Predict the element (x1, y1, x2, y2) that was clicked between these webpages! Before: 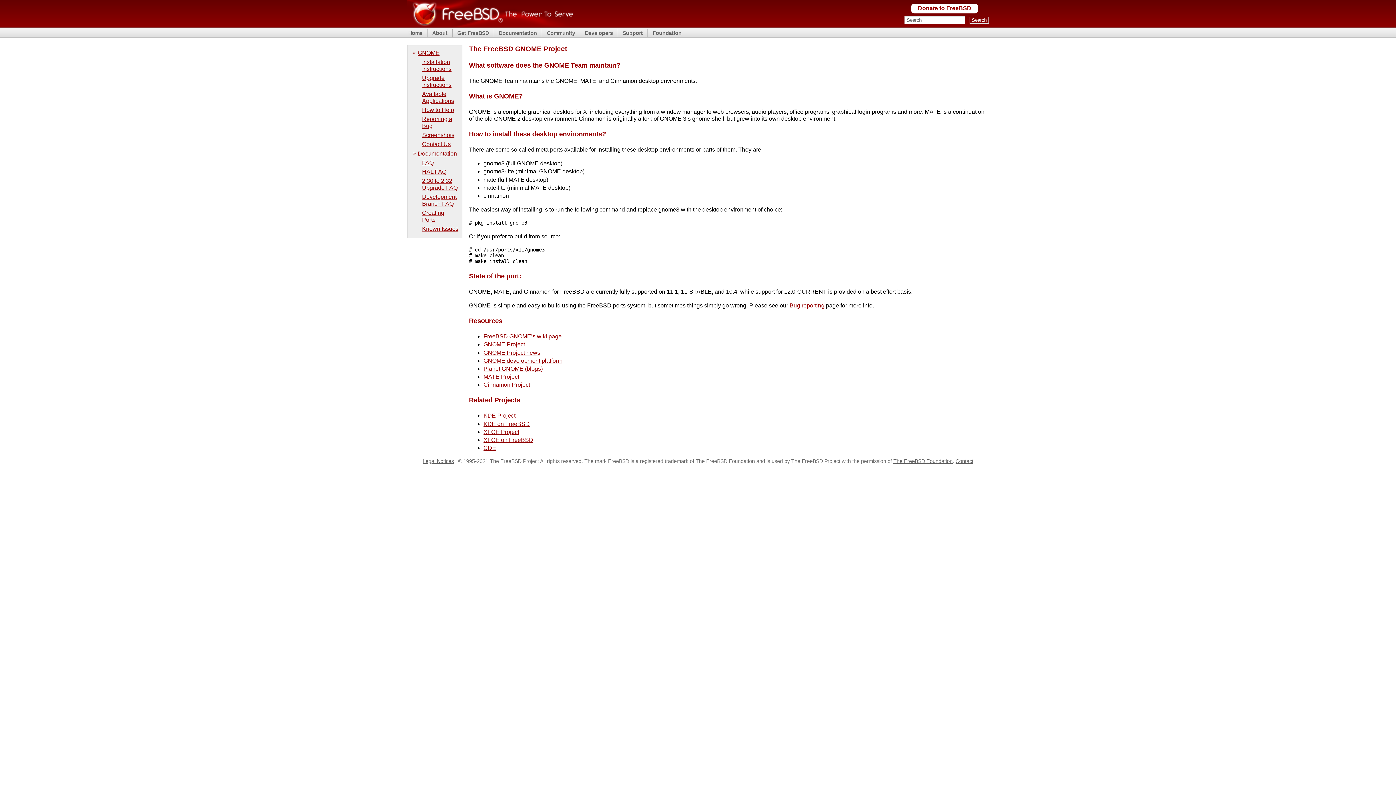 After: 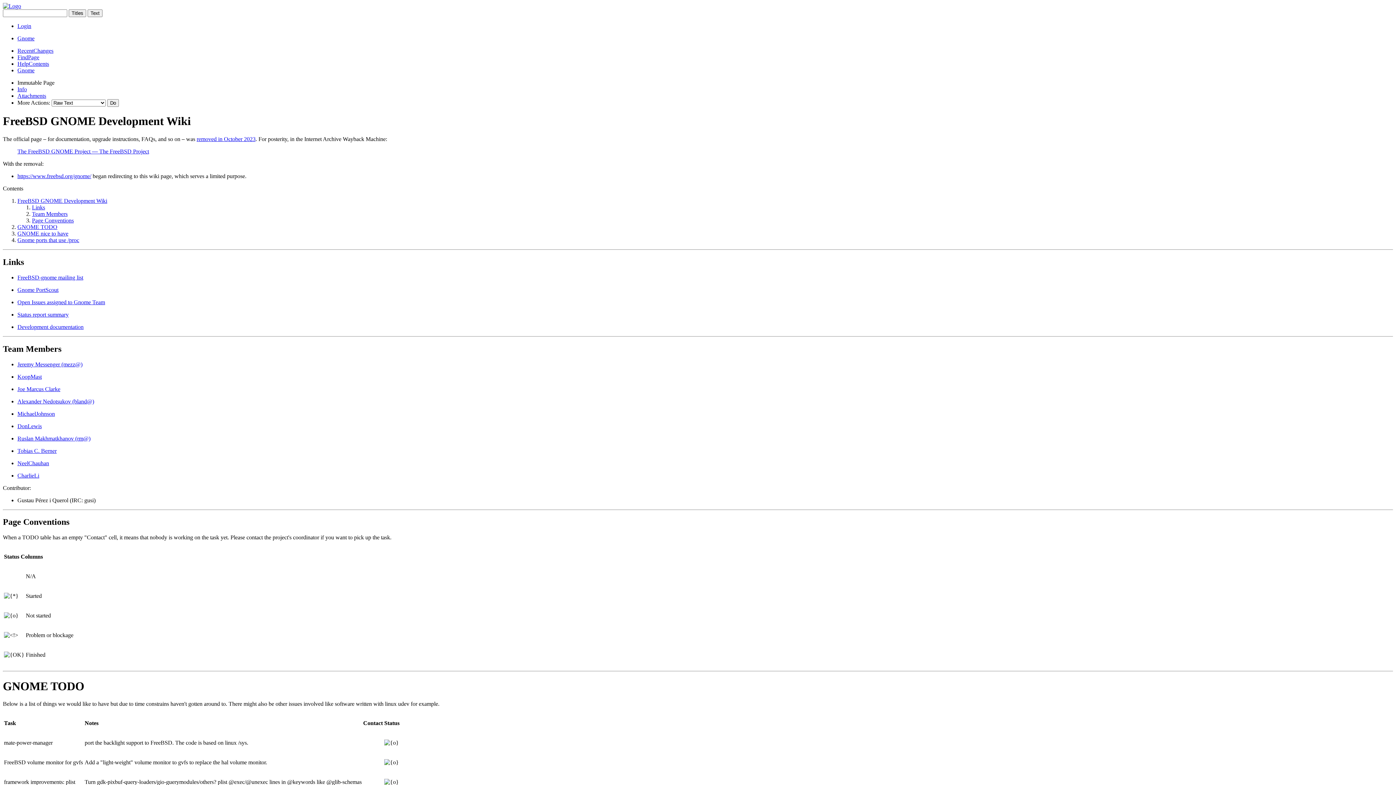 Action: label: Upgrade Instructions bbox: (417, 73, 460, 89)